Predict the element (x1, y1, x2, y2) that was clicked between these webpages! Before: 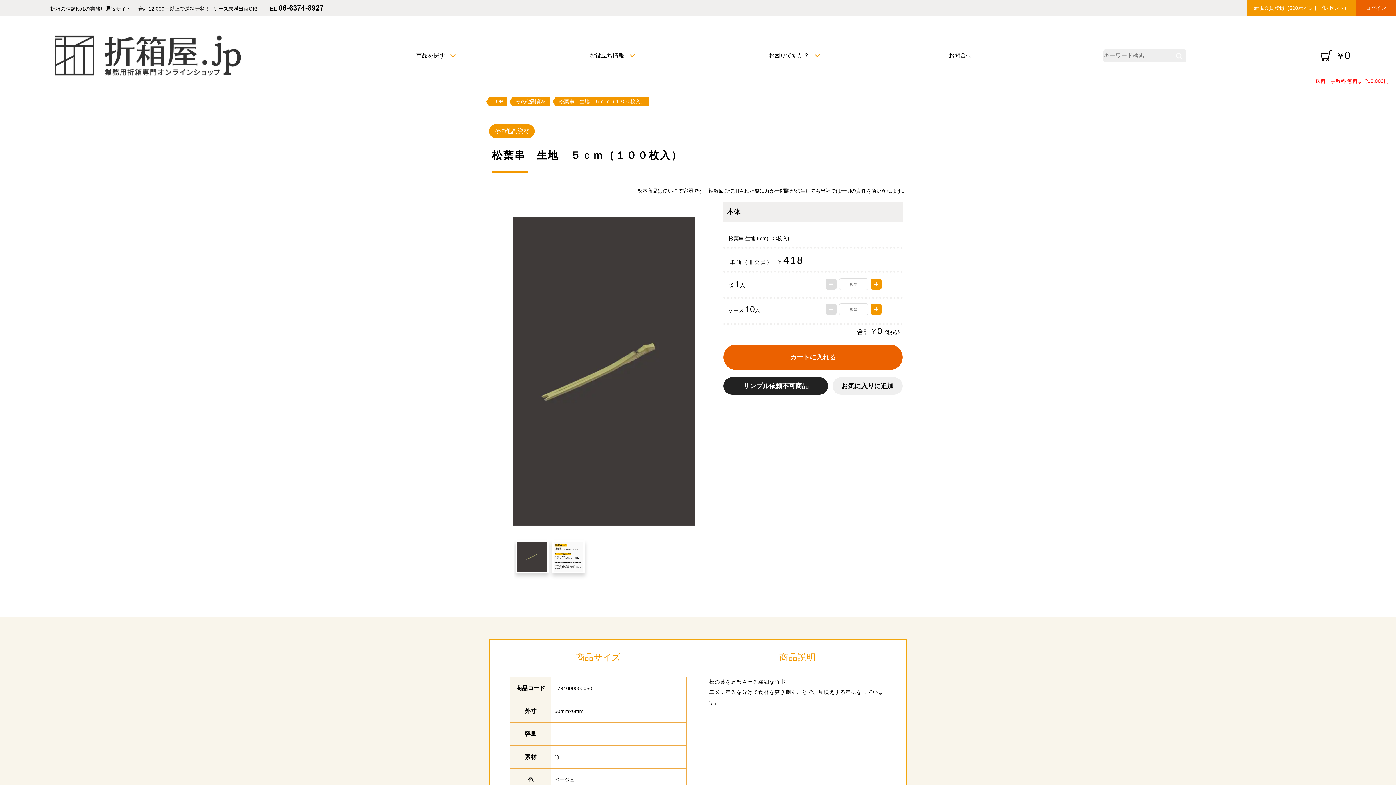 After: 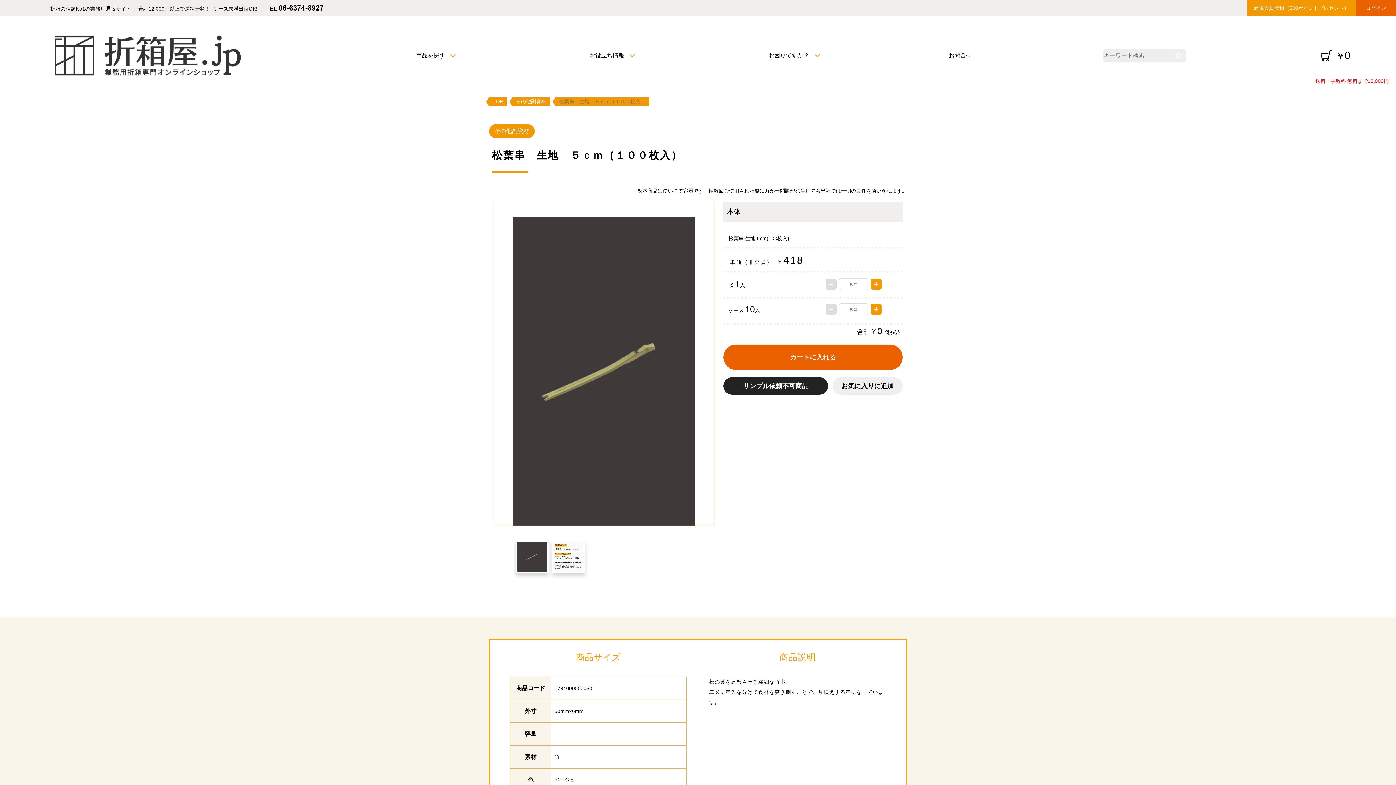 Action: bbox: (557, 98, 647, 104) label: 松葉串　生地　５ｃｍ（１００枚入）